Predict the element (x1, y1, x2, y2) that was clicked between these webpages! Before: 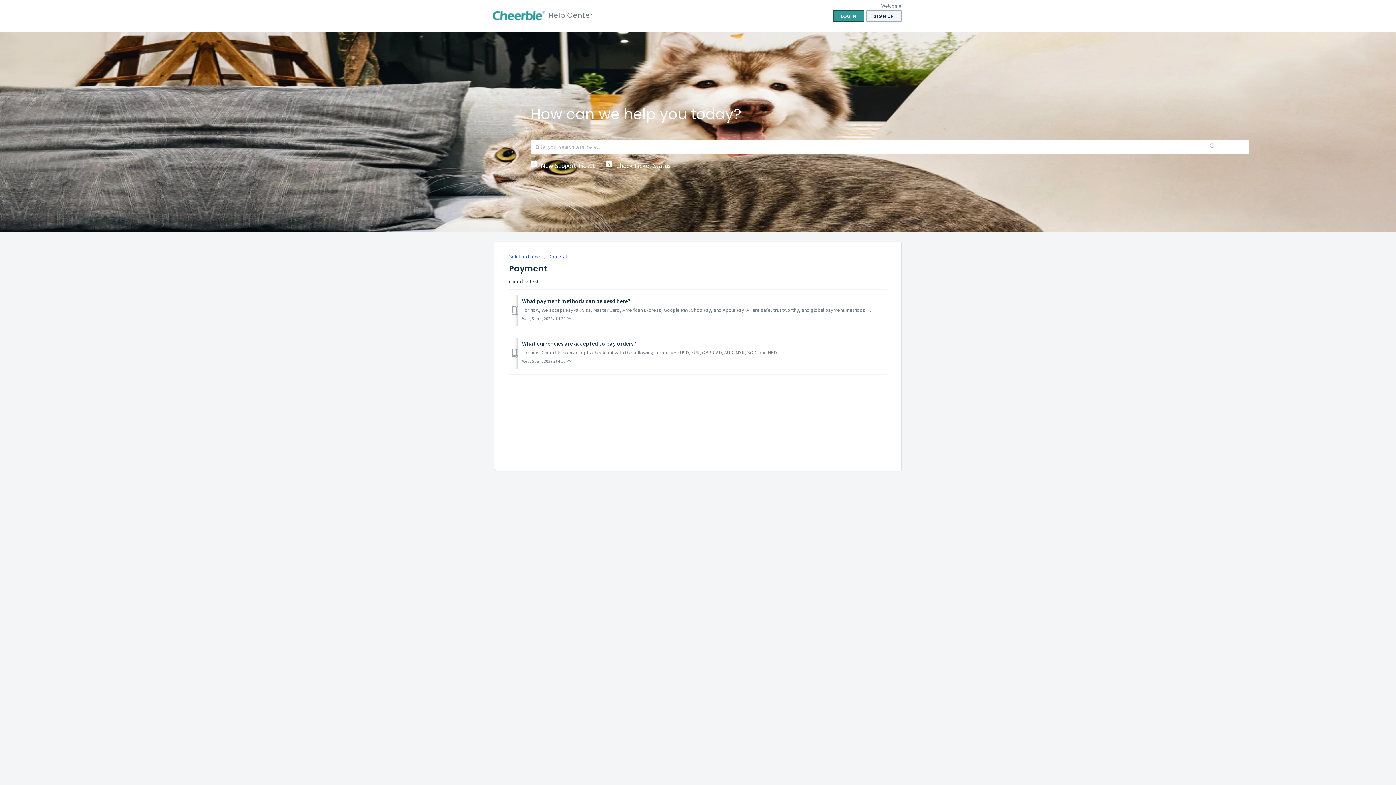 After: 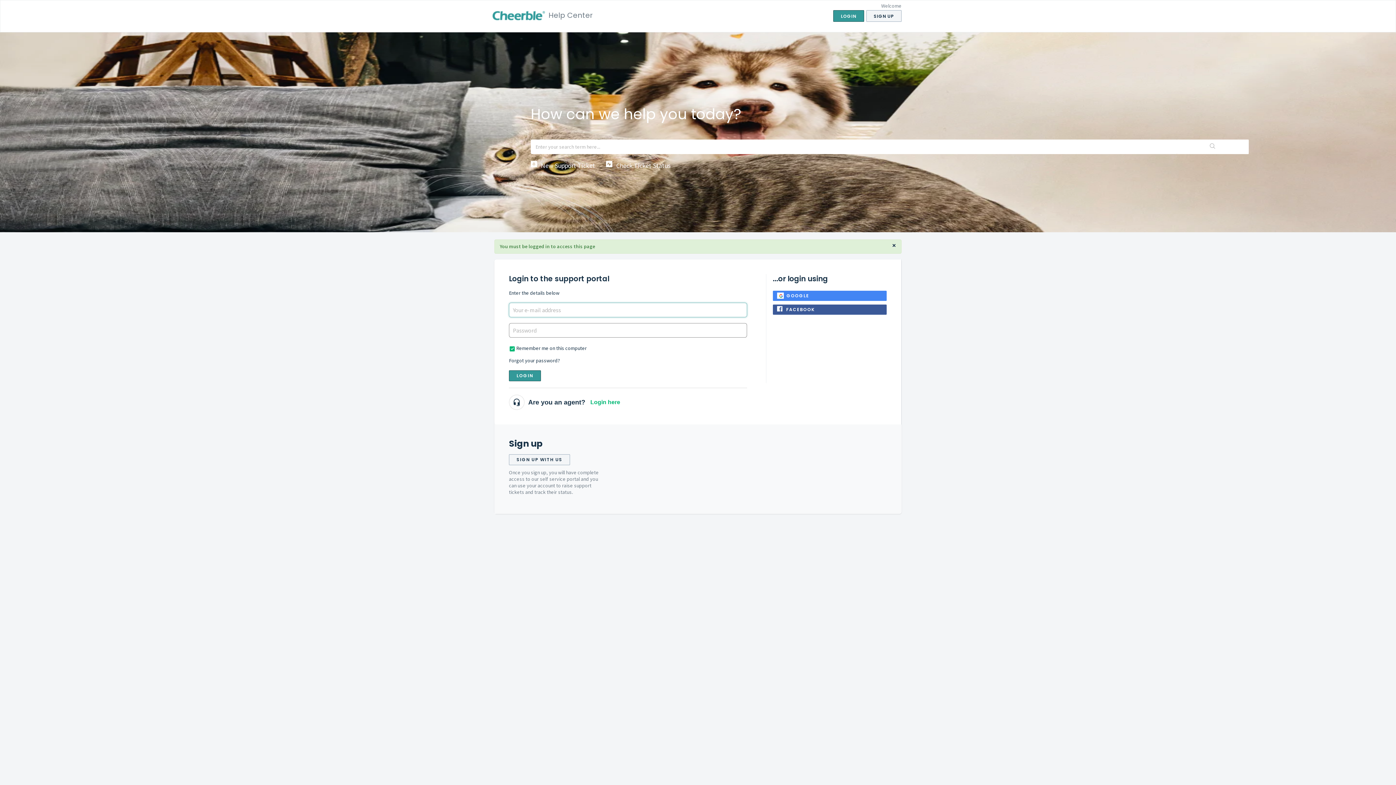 Action: bbox: (606, 158, 670, 171) label:  Check Ticket Status